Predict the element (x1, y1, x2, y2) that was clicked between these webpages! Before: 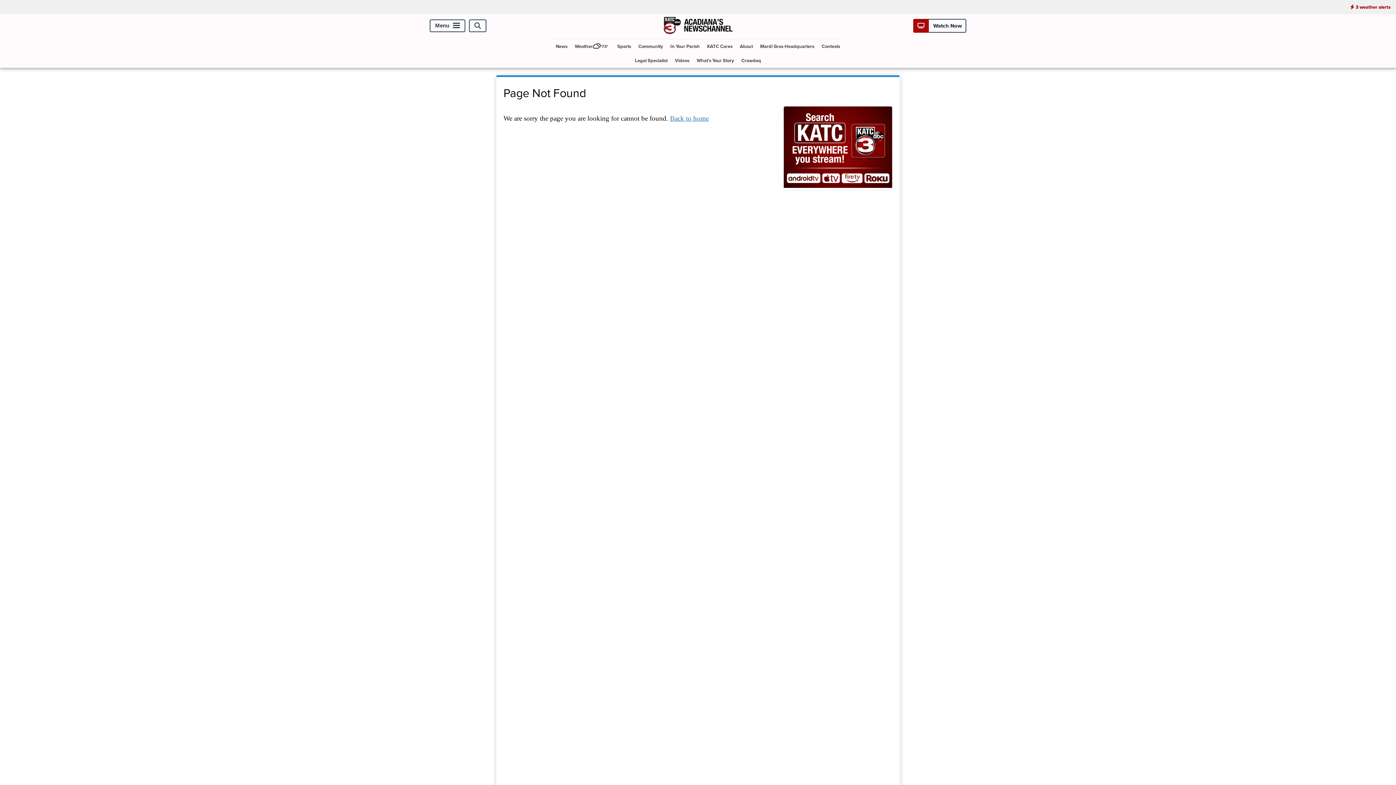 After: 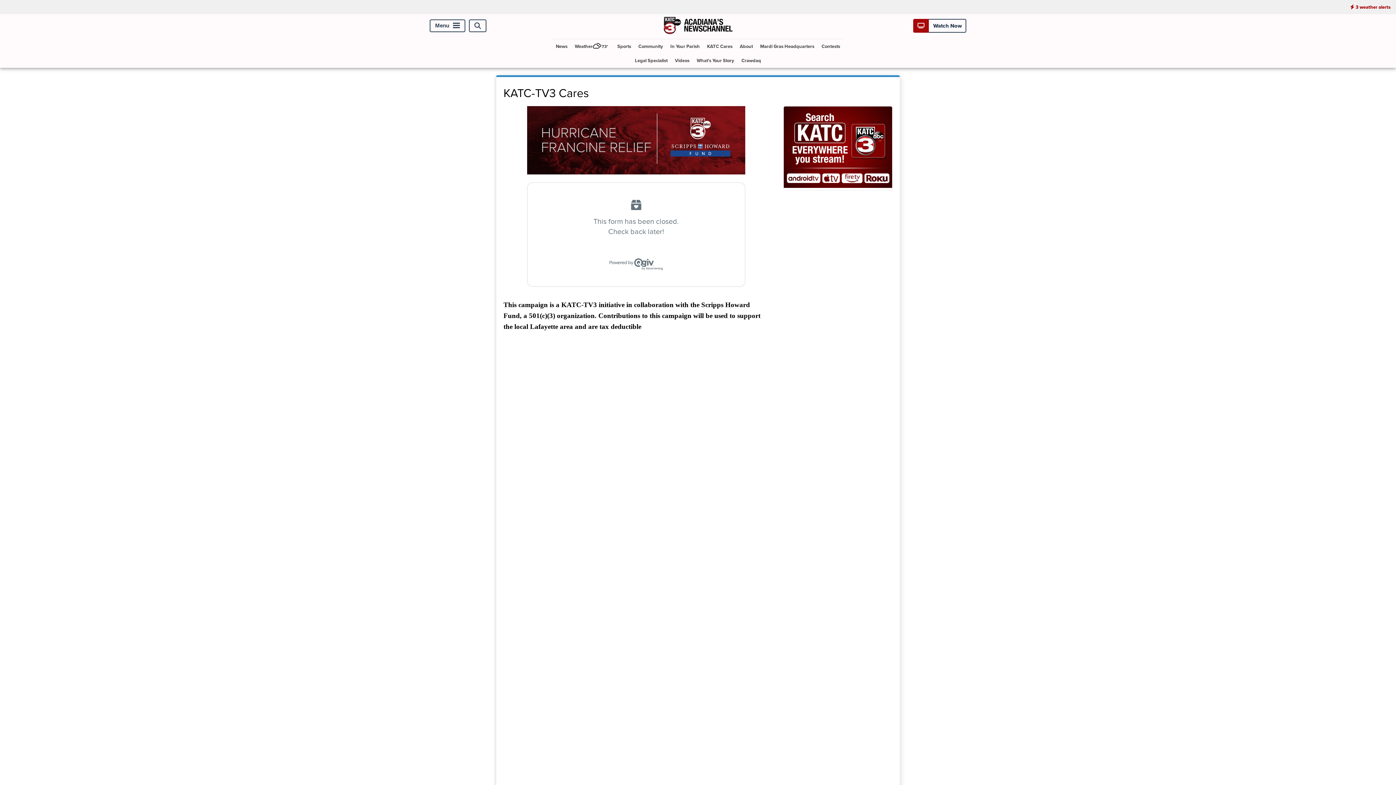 Action: label: KATC Cares bbox: (704, 39, 735, 53)